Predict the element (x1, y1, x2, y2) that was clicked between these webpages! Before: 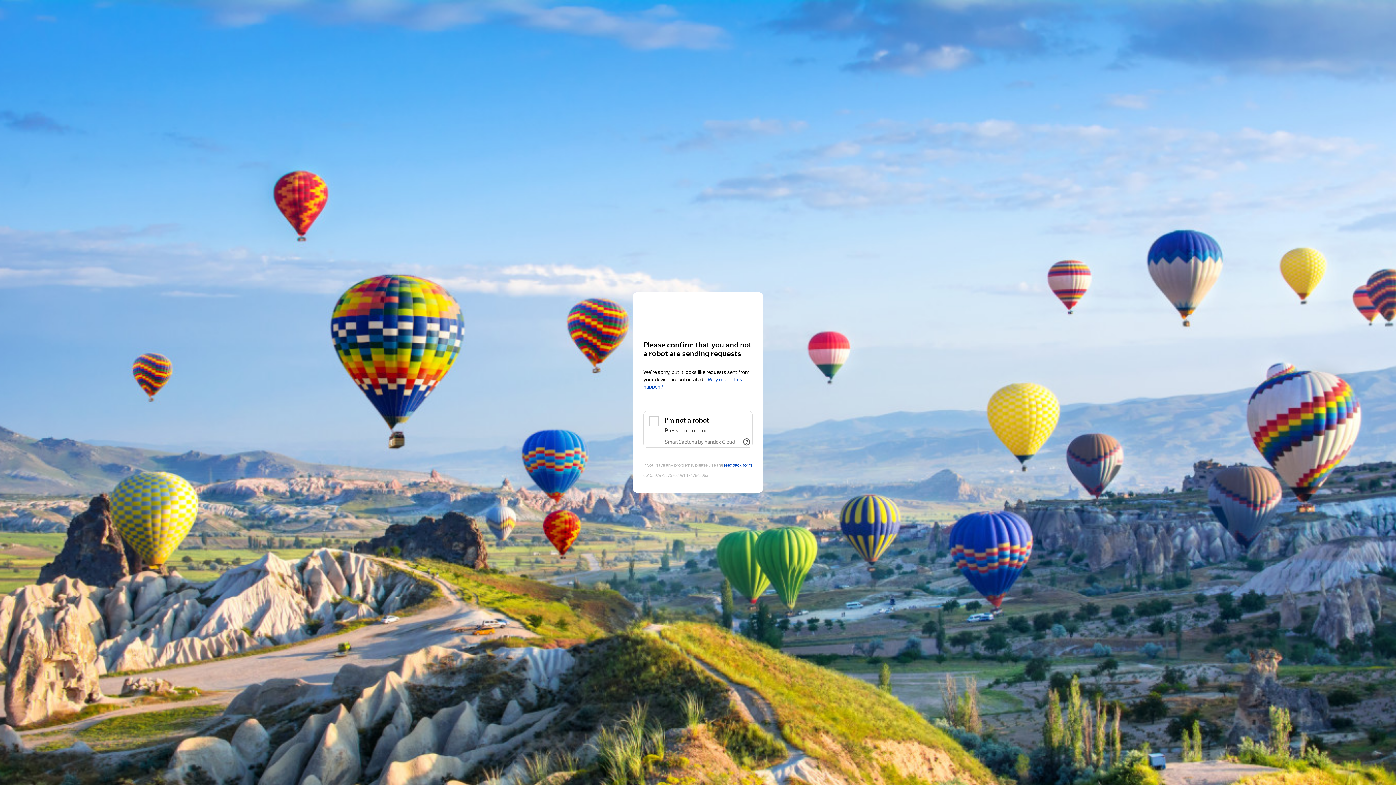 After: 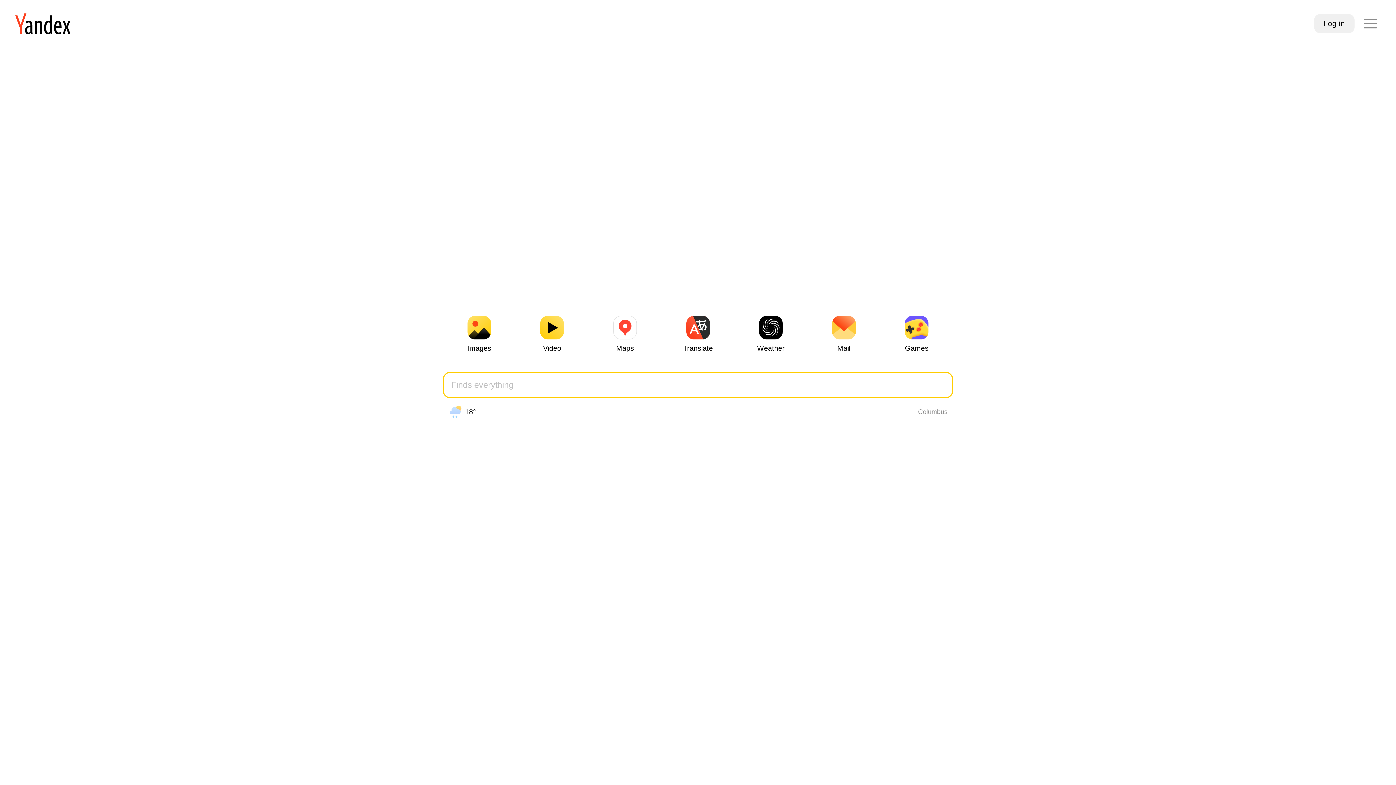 Action: bbox: (643, 306, 752, 319) label: Yandex